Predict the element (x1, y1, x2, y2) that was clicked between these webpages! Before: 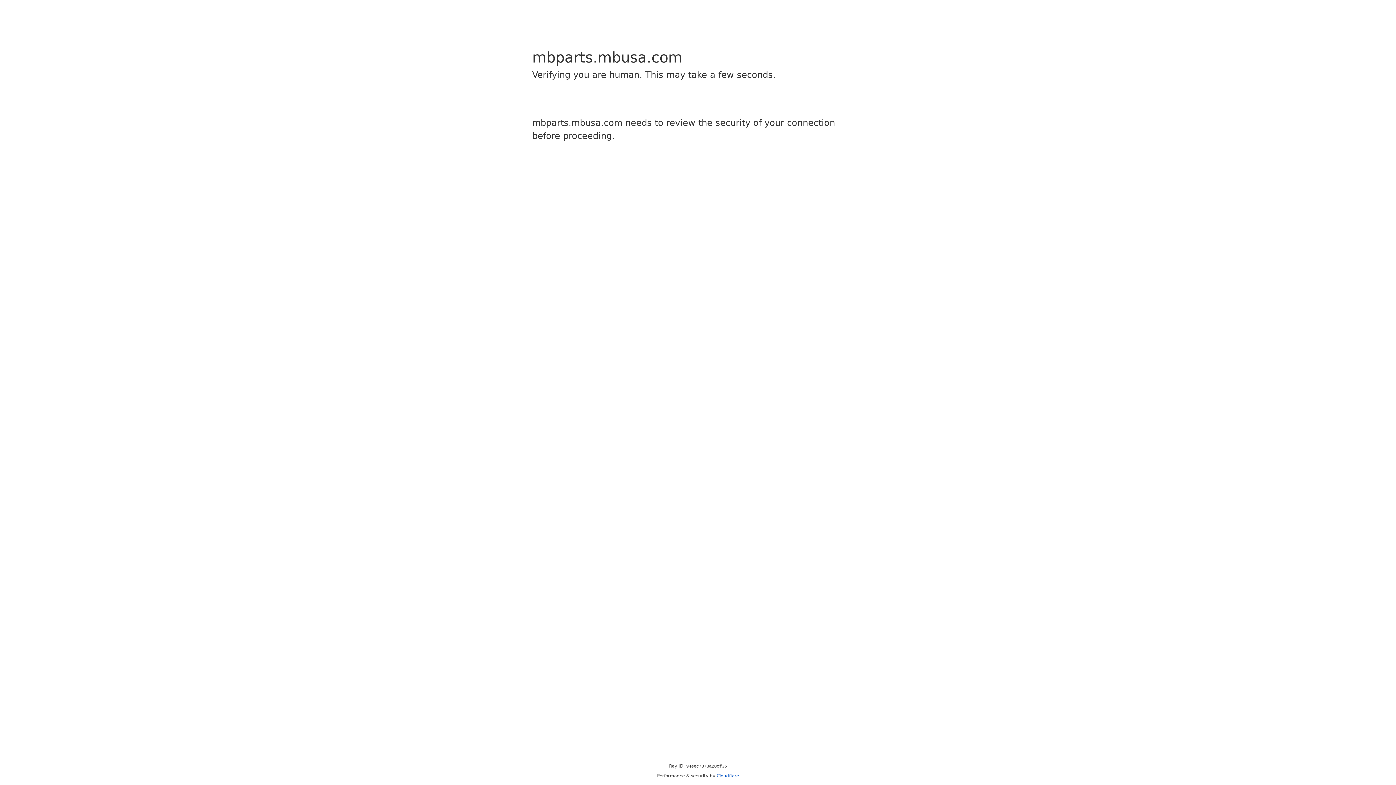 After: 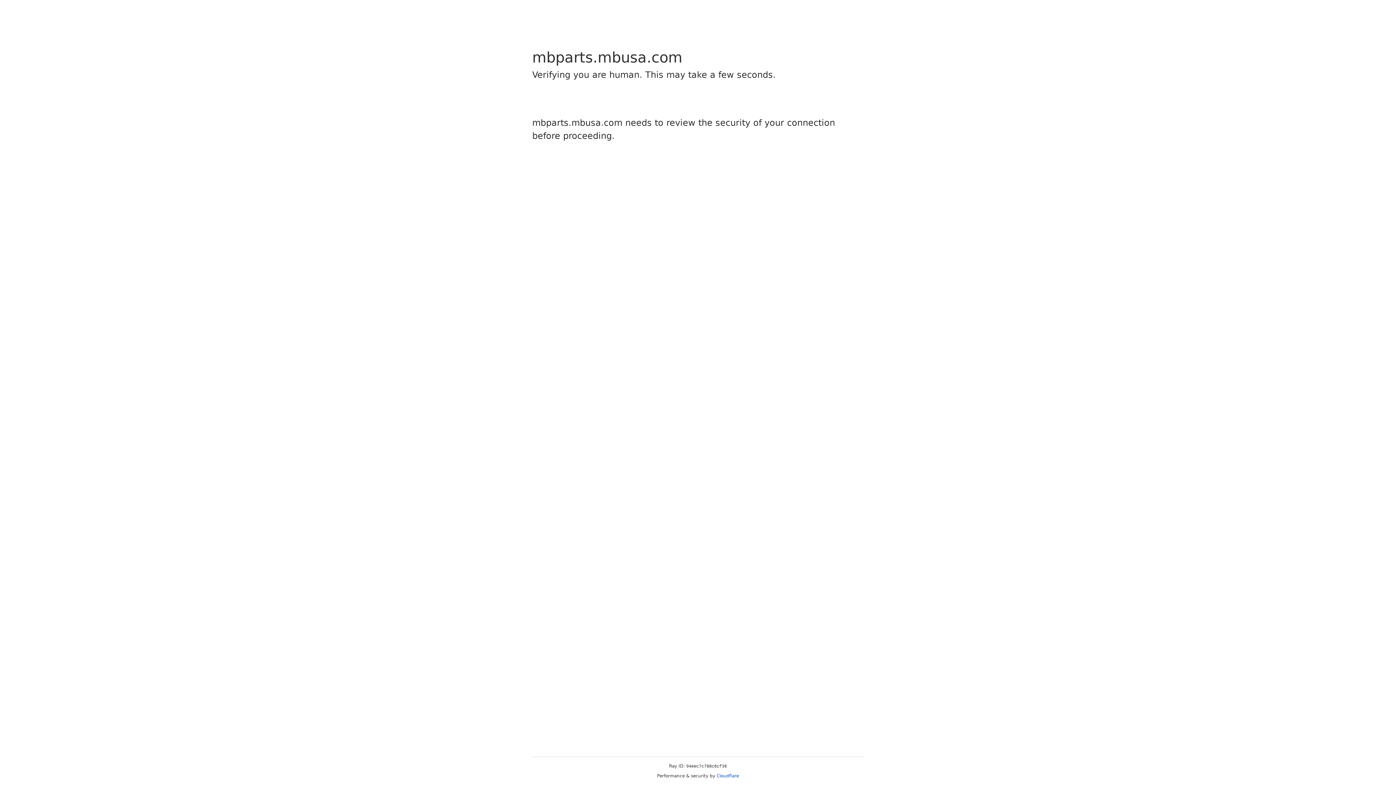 Action: label: Cloudflare bbox: (716, 773, 739, 778)